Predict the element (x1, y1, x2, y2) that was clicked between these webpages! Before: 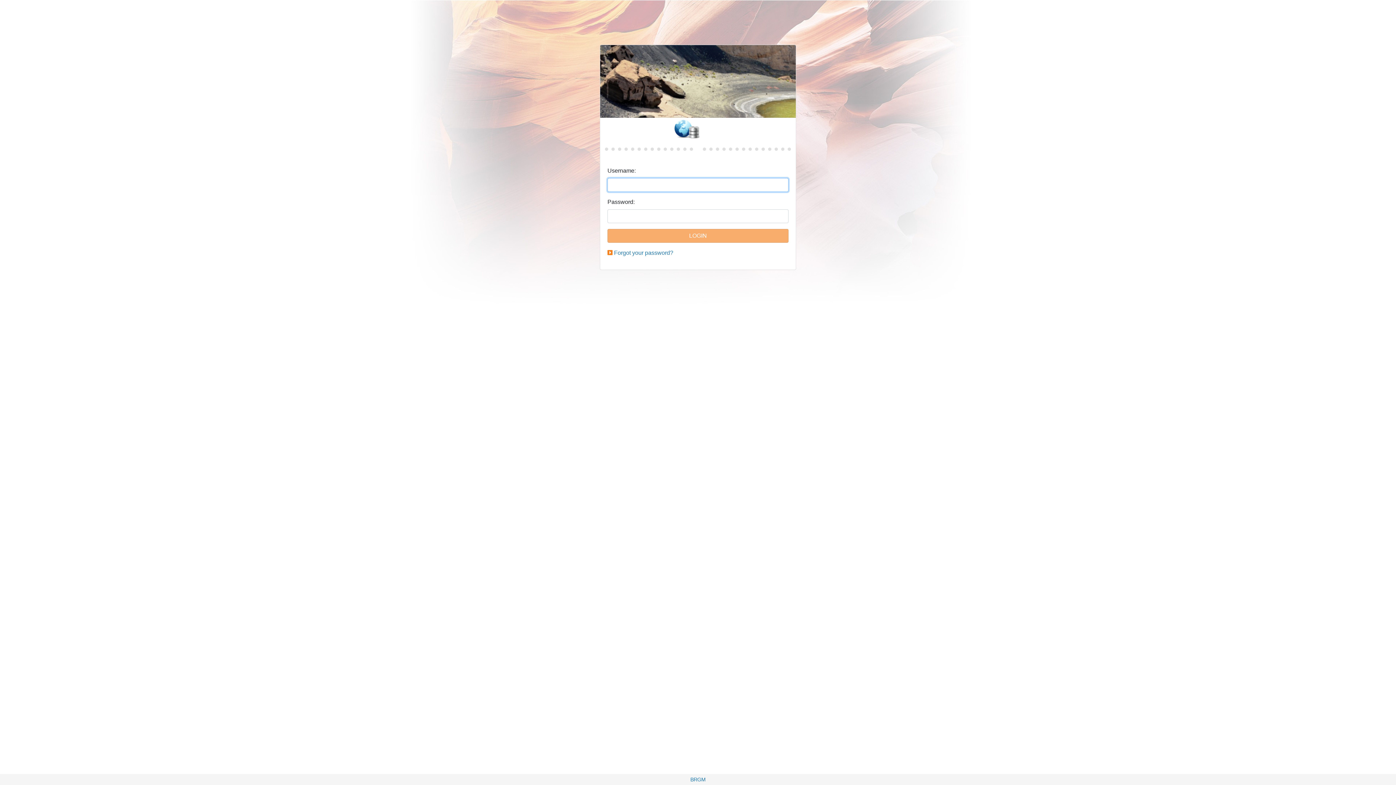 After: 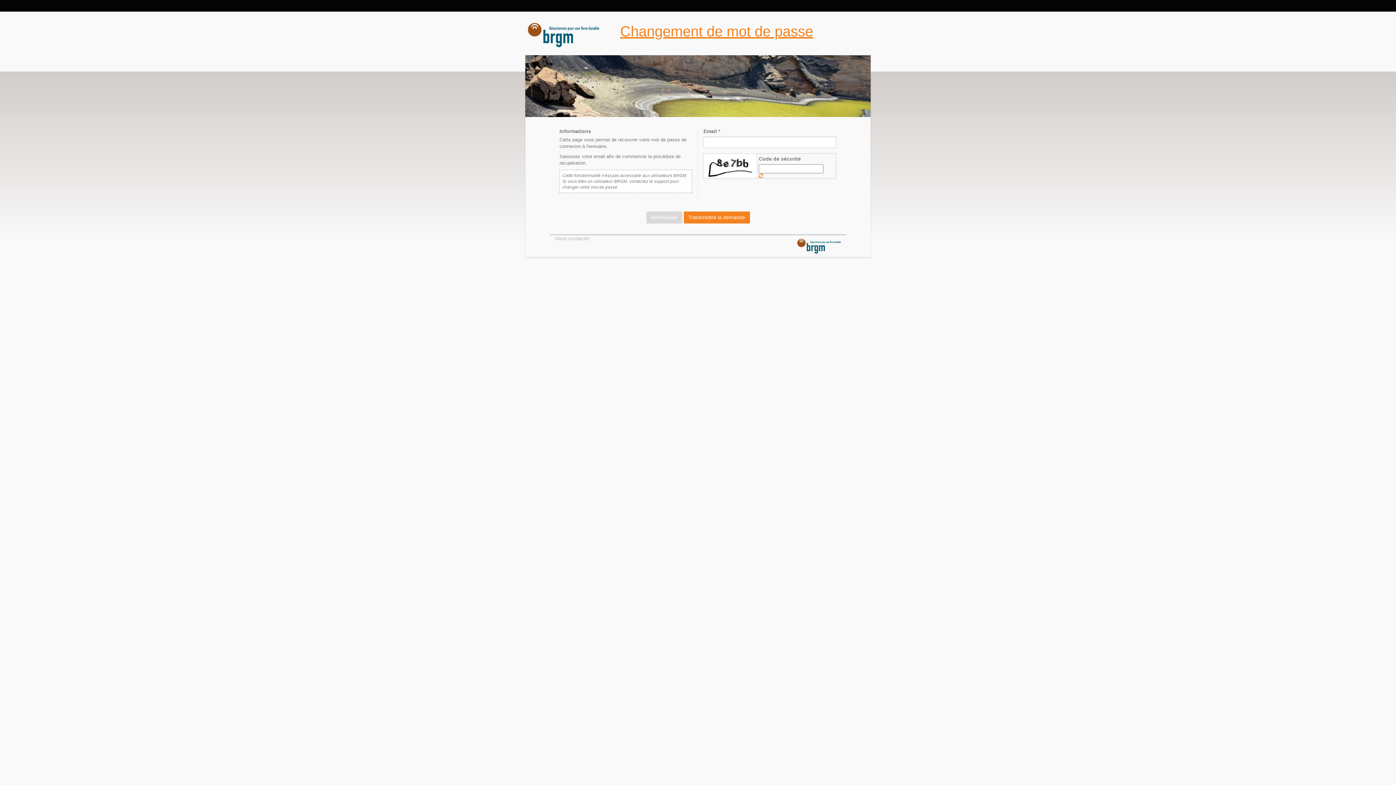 Action: label: Forgot your password? bbox: (614, 249, 673, 256)